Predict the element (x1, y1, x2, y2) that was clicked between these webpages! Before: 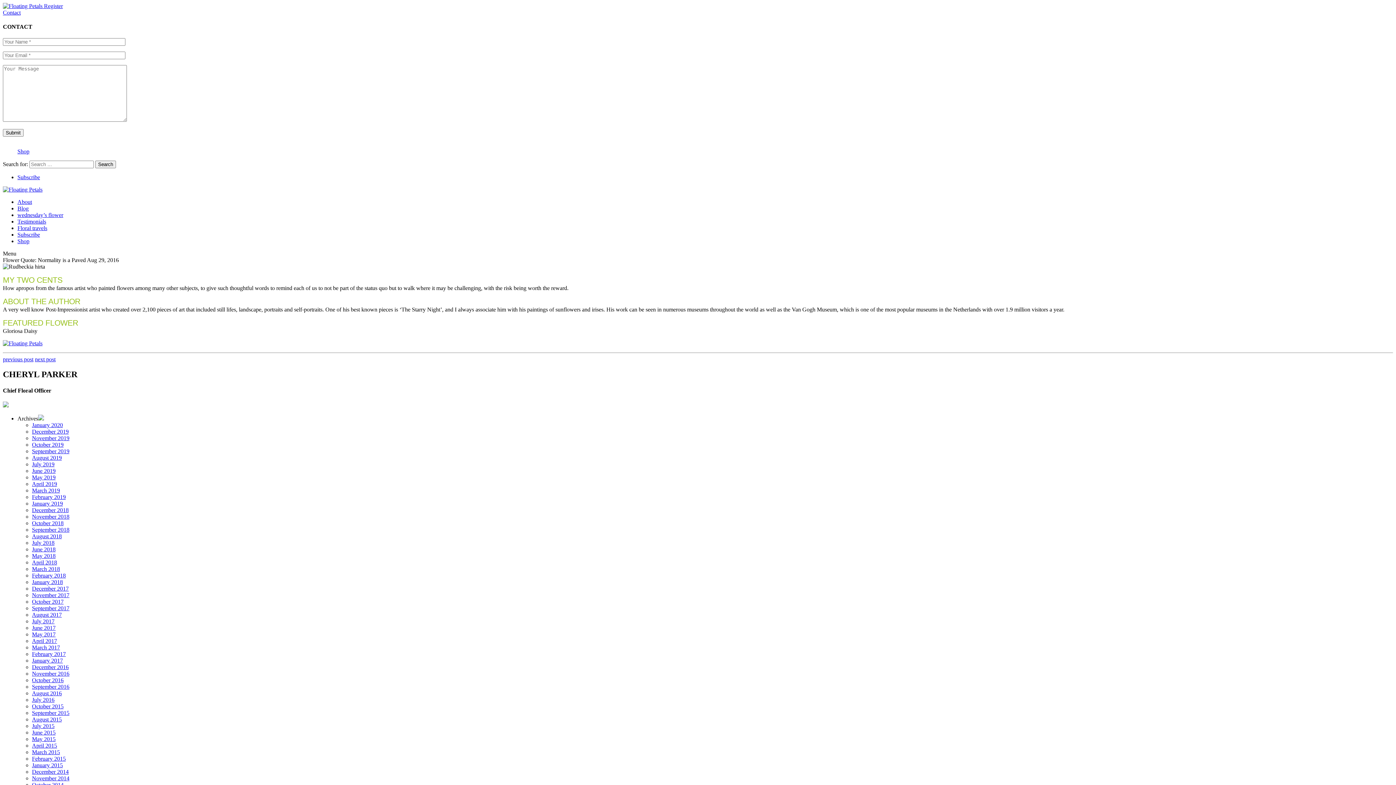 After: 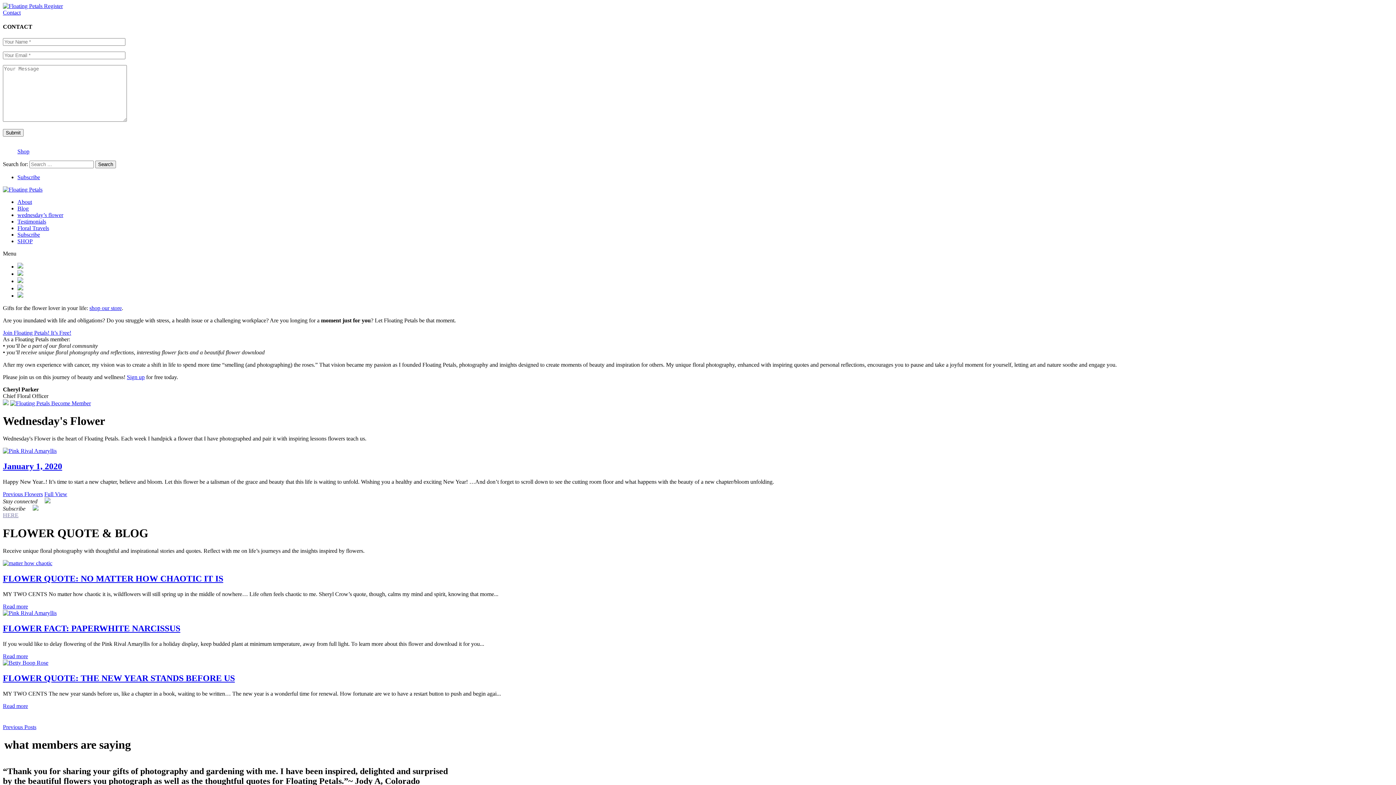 Action: bbox: (17, 218, 46, 224) label: Testimonials